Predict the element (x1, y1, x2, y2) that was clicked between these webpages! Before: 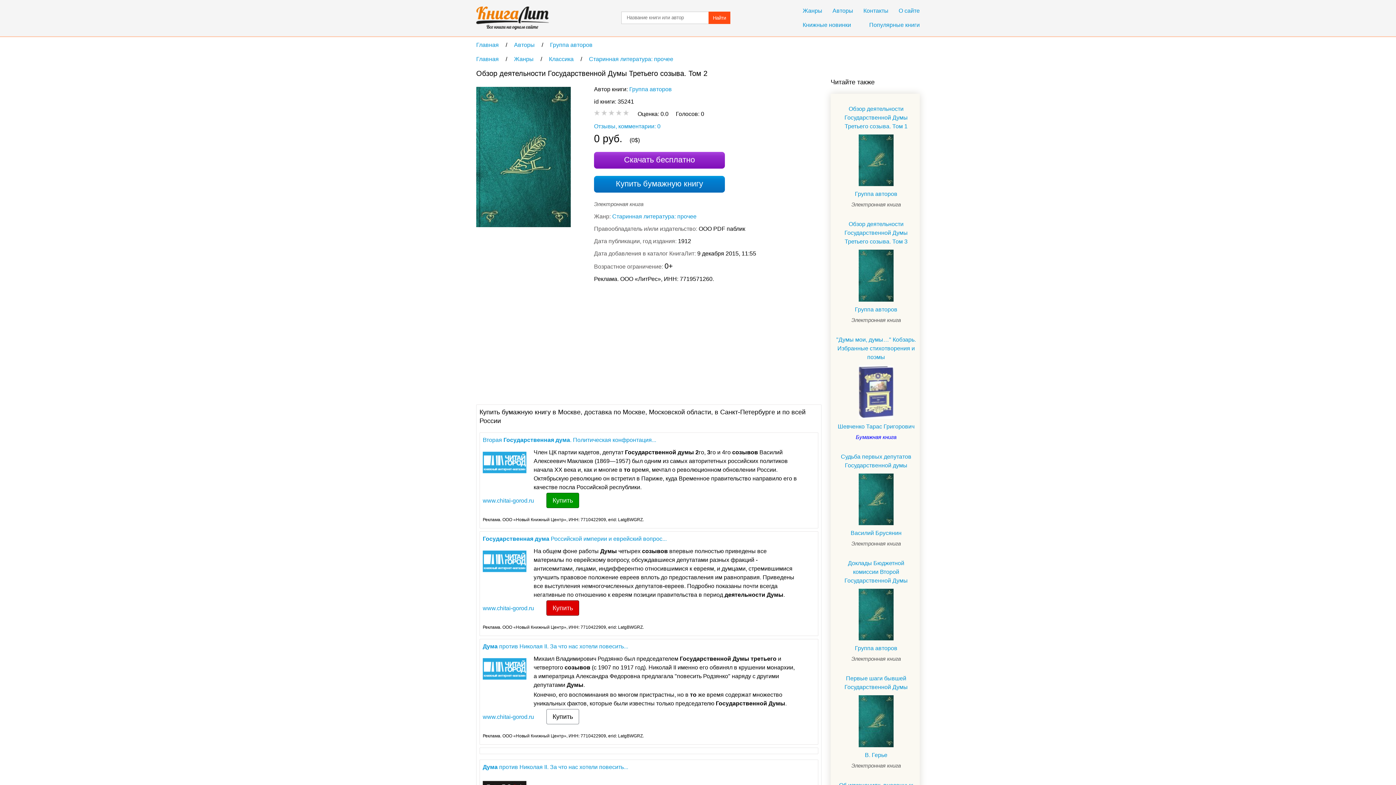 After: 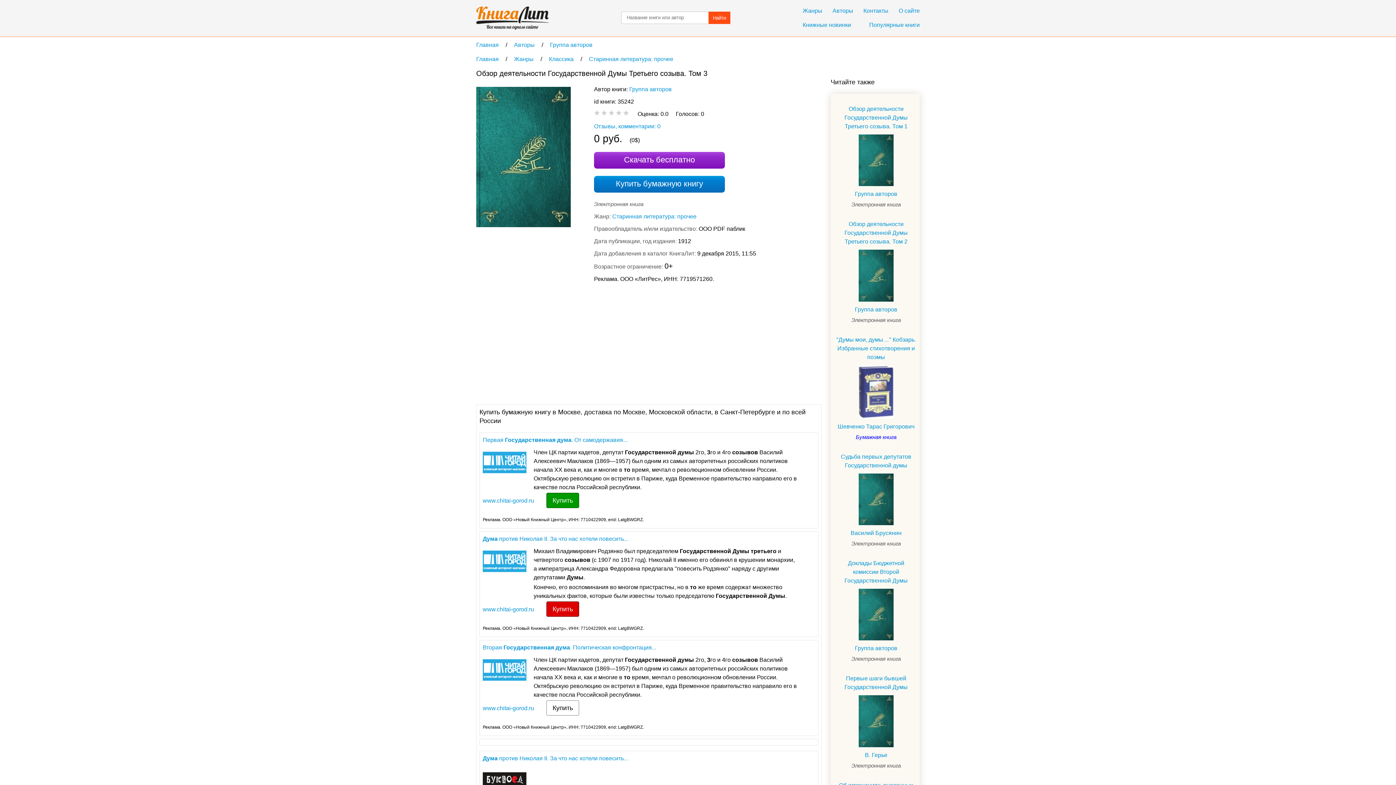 Action: label: Обзор деятельности Государственной Думы Третьего созыва. Том 3 bbox: (836, 220, 916, 246)